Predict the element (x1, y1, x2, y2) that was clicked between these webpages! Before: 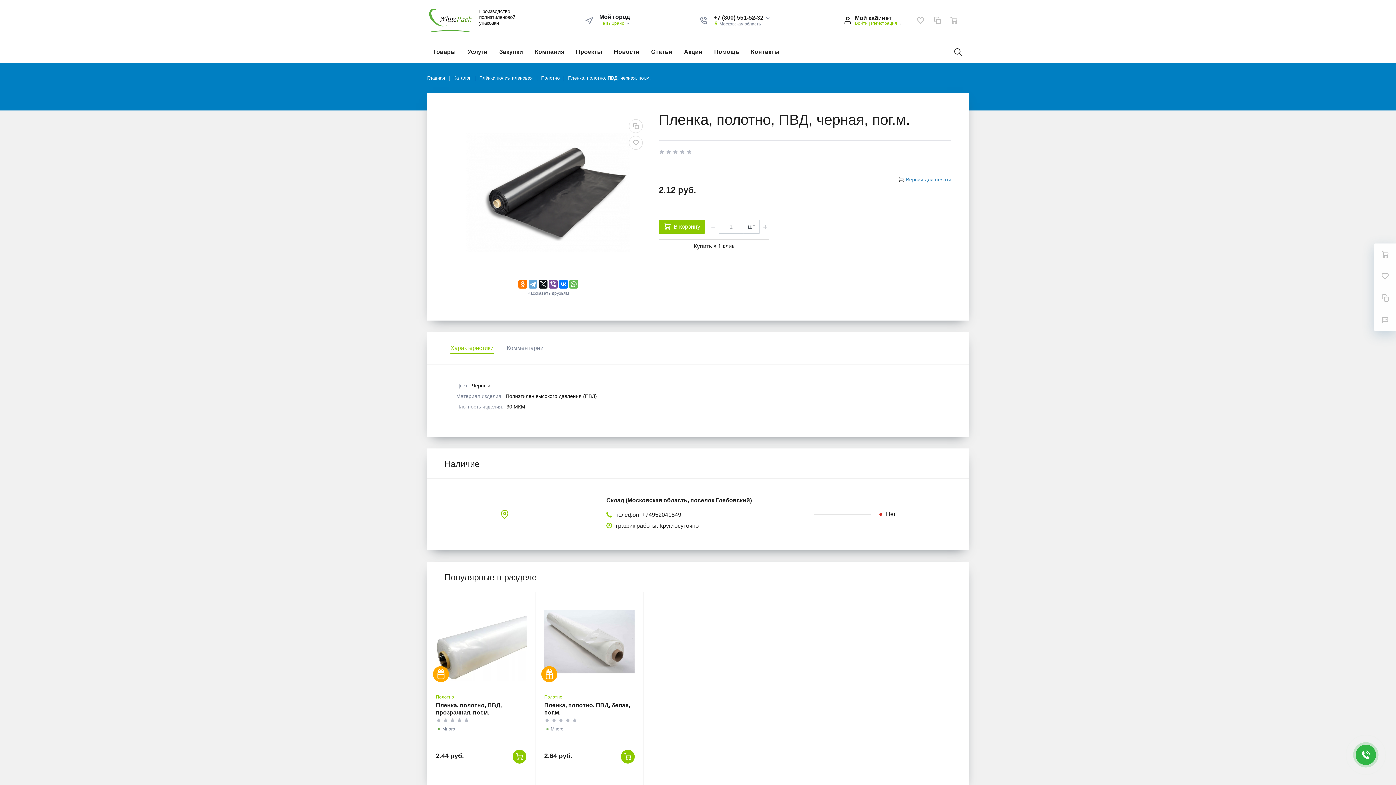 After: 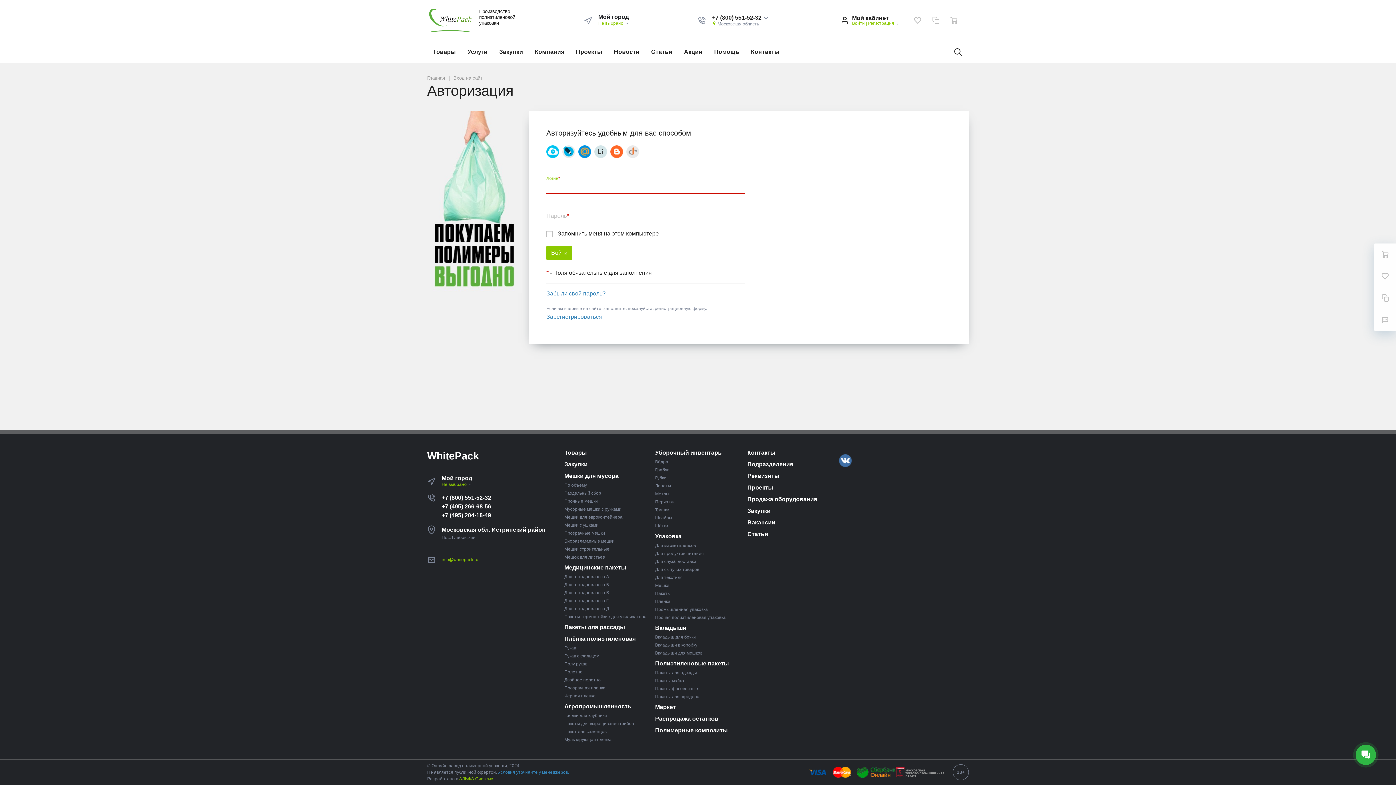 Action: bbox: (843, 16, 852, 24)